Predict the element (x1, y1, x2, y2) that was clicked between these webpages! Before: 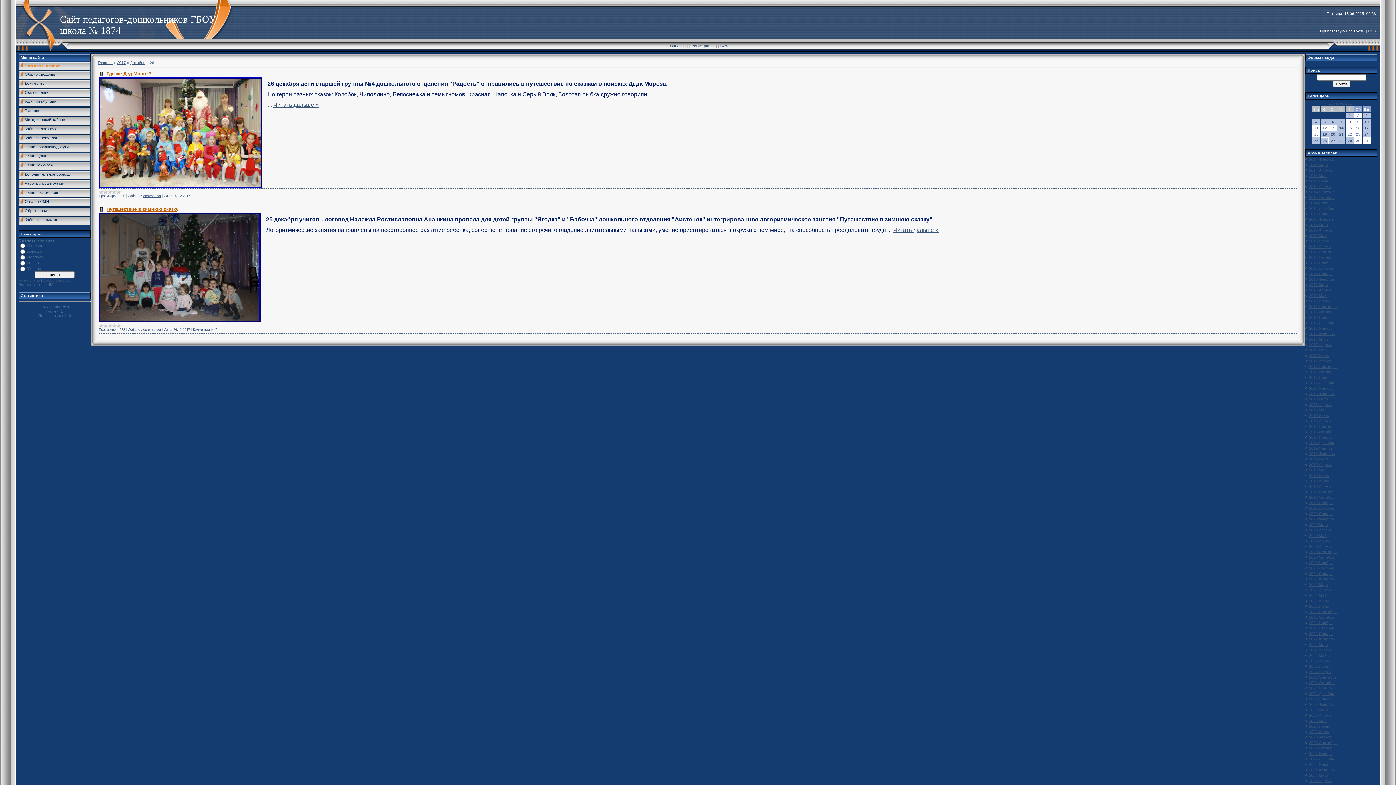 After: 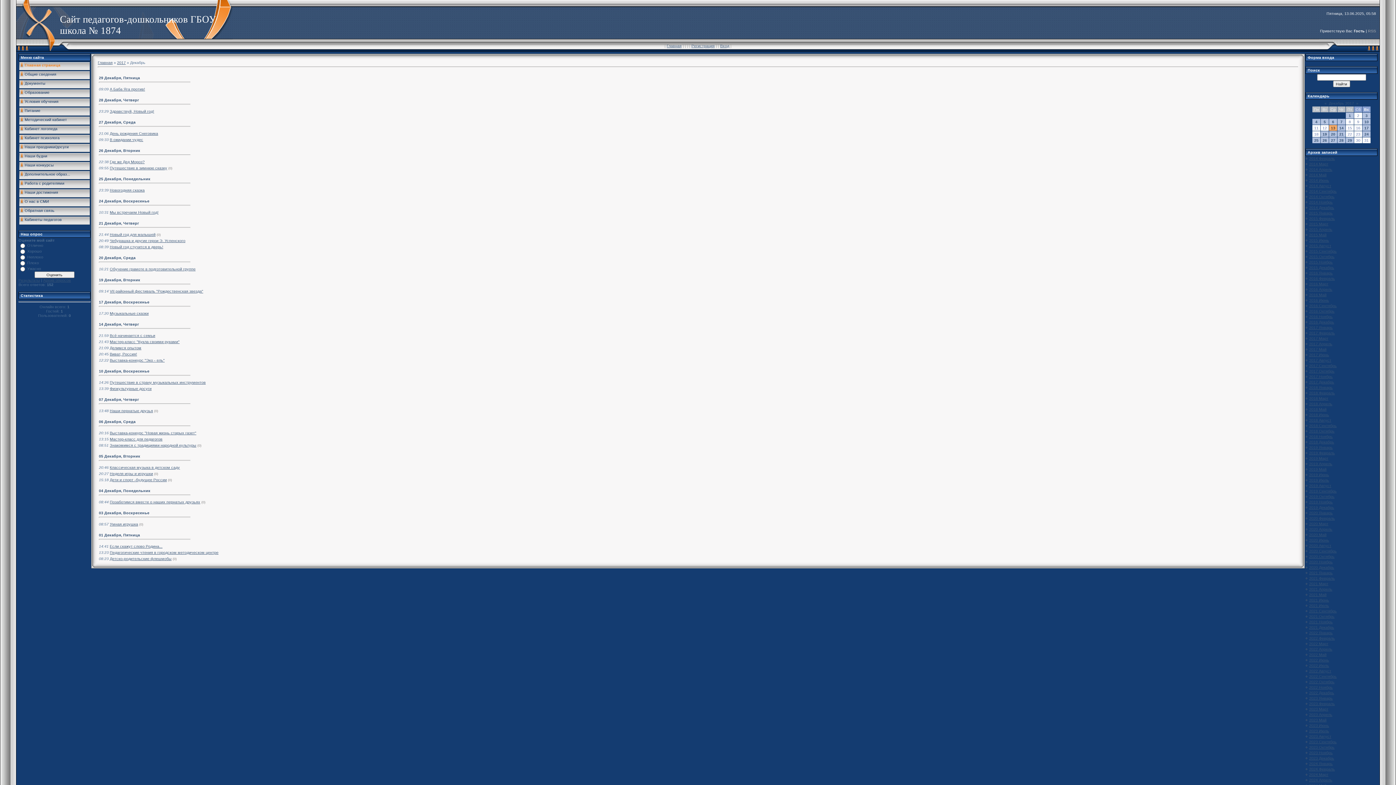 Action: label: Декабрь bbox: (130, 60, 145, 64)